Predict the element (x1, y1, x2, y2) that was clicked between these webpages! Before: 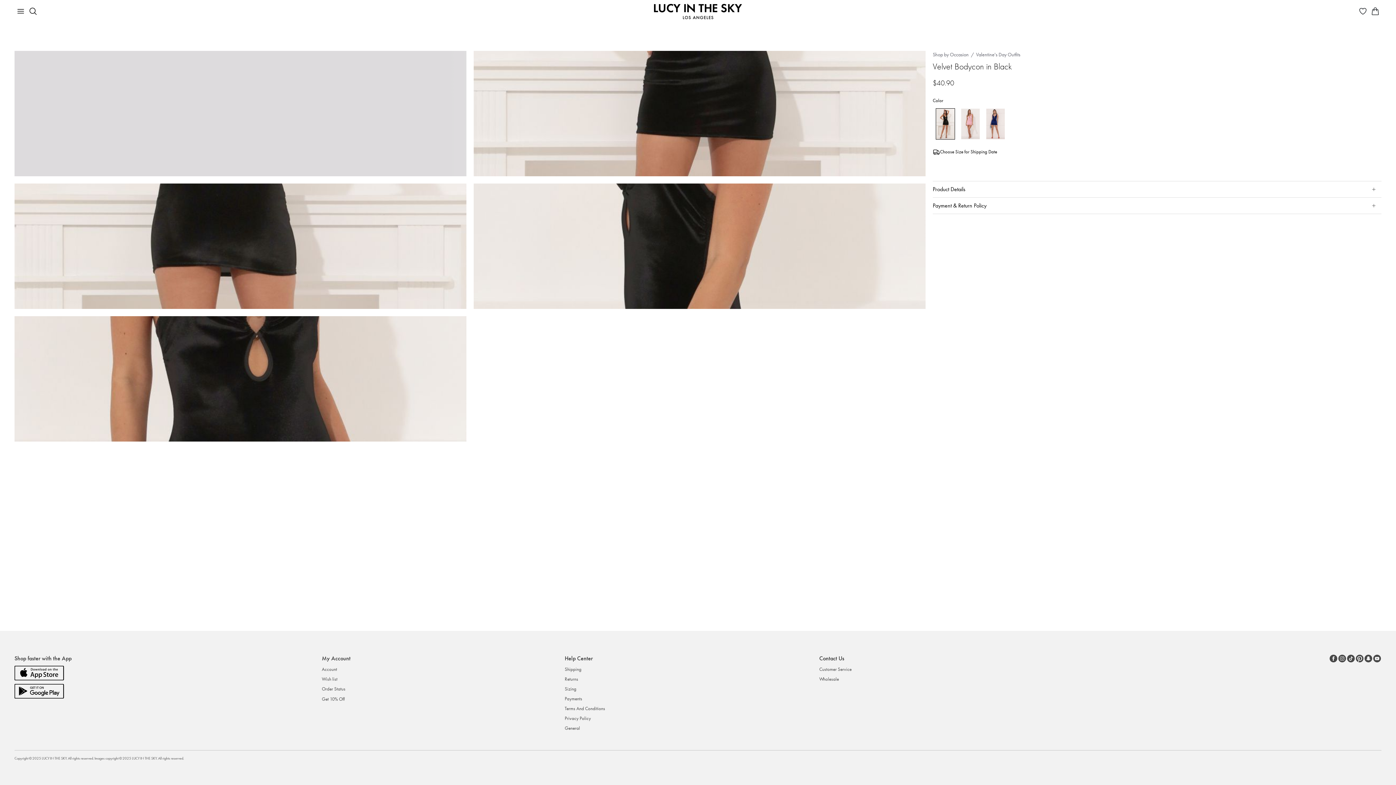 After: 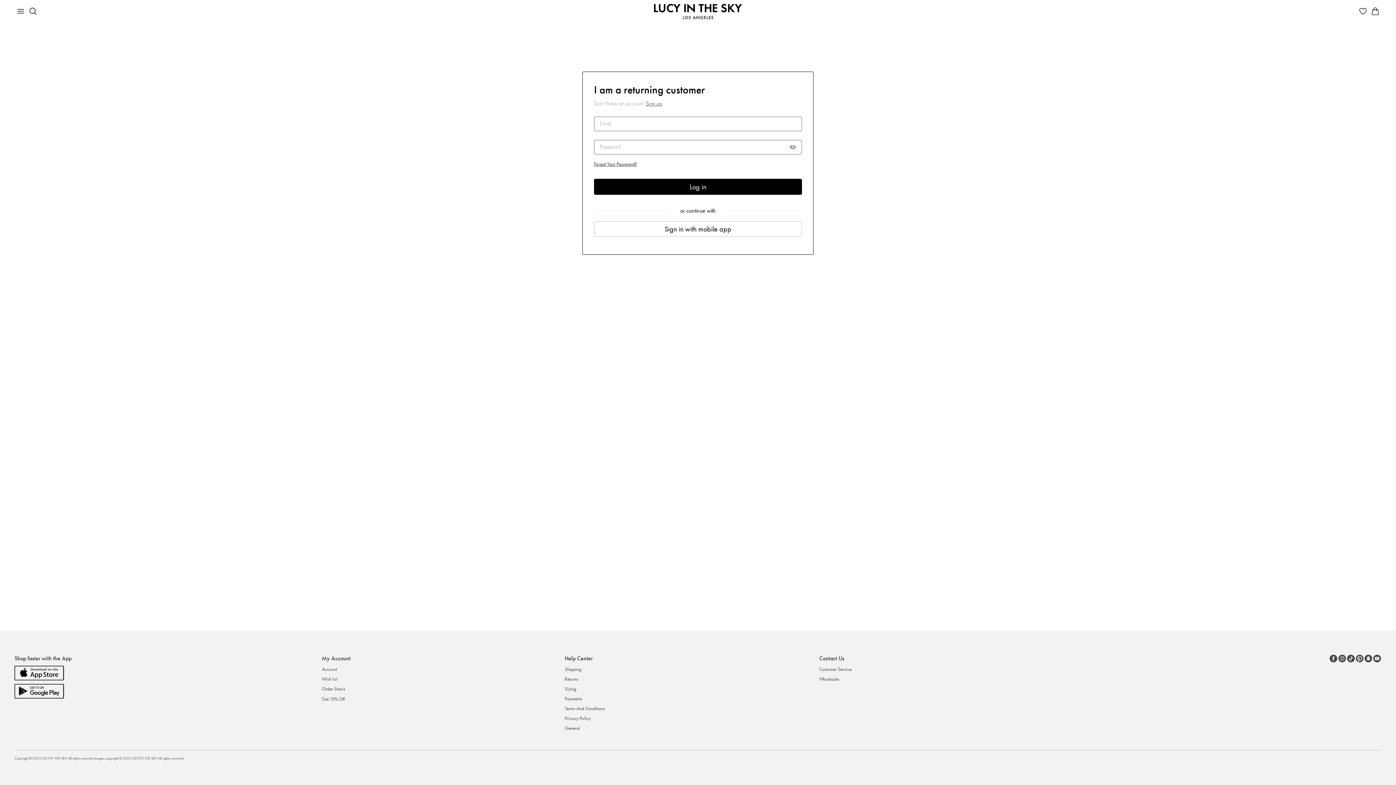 Action: label: Order Status bbox: (321, 685, 350, 692)